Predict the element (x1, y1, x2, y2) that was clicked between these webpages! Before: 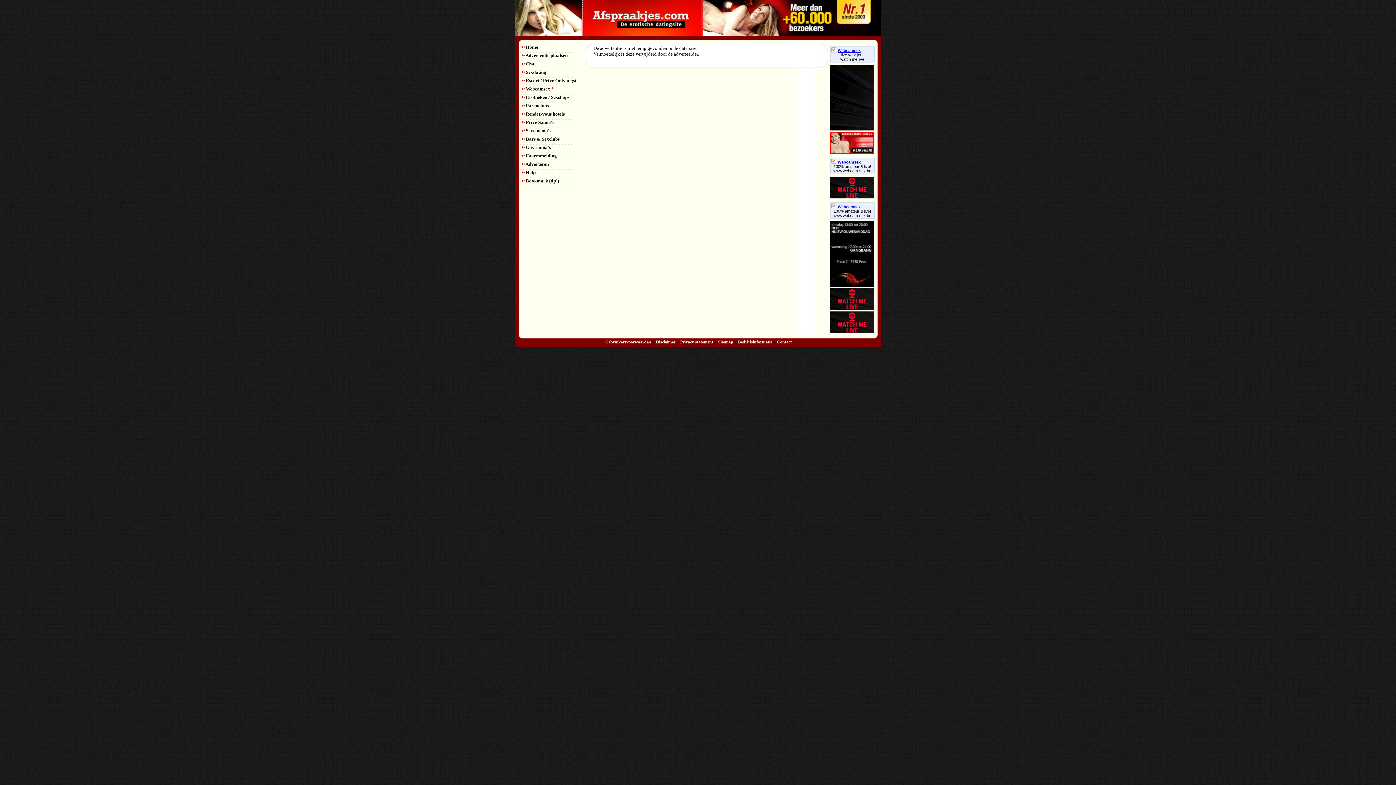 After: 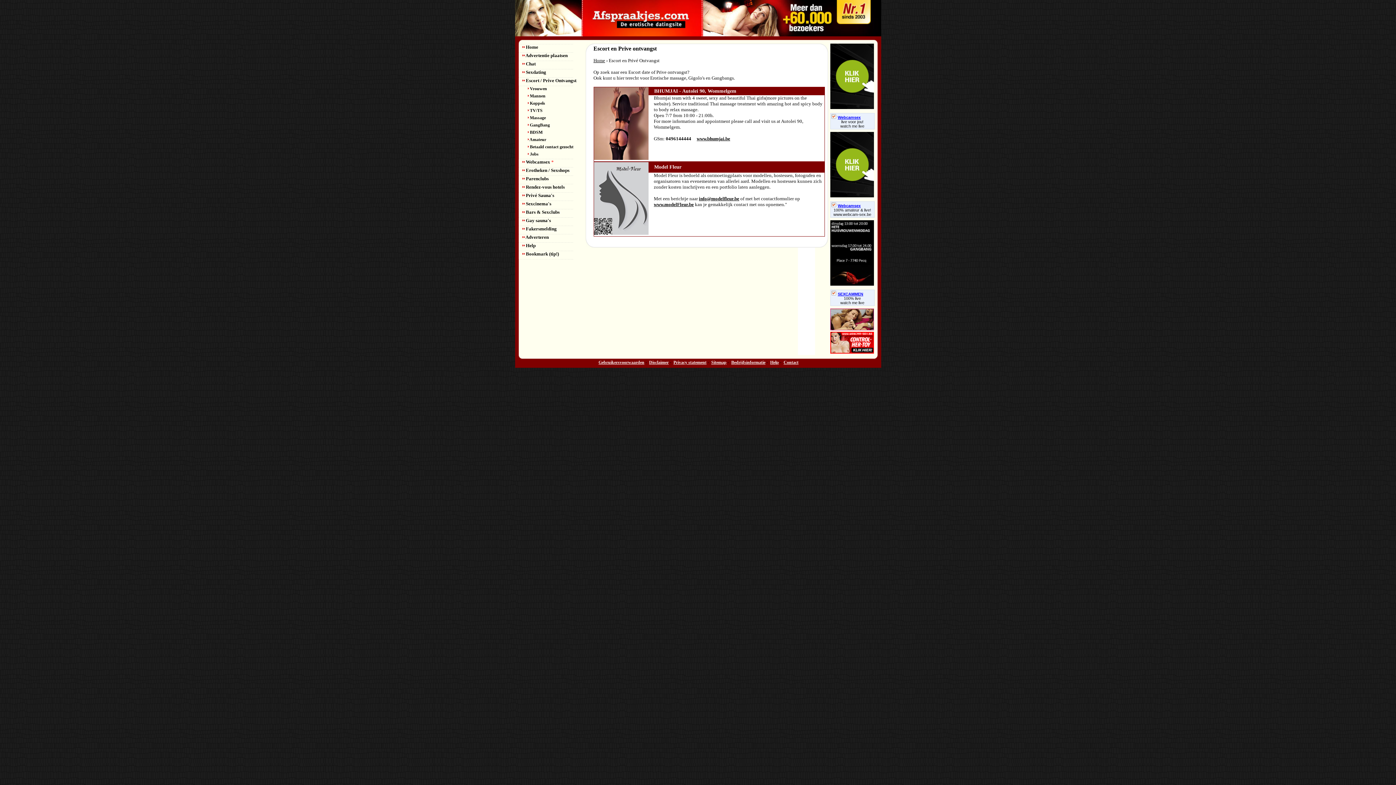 Action: bbox: (522, 77, 576, 83) label:  Escort / Prive Ontvangst